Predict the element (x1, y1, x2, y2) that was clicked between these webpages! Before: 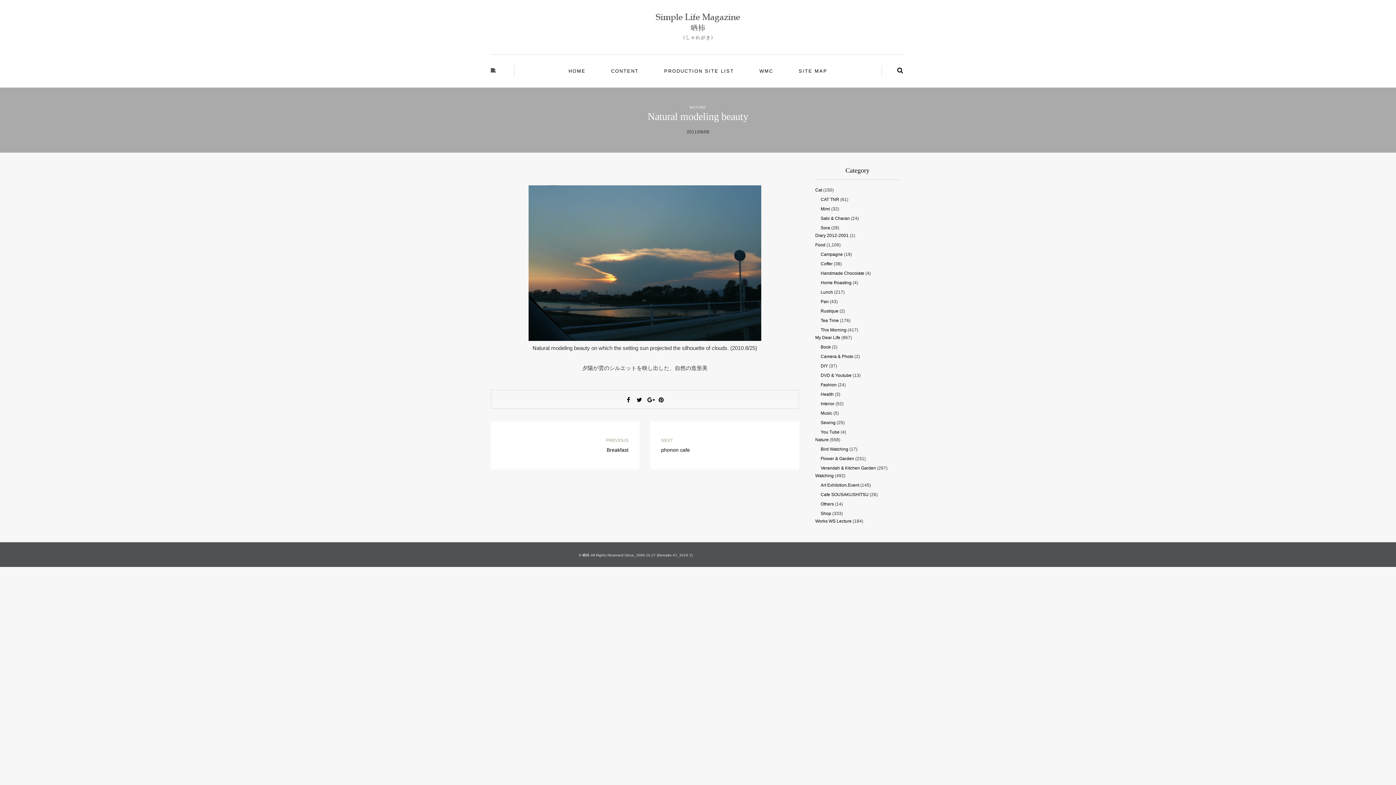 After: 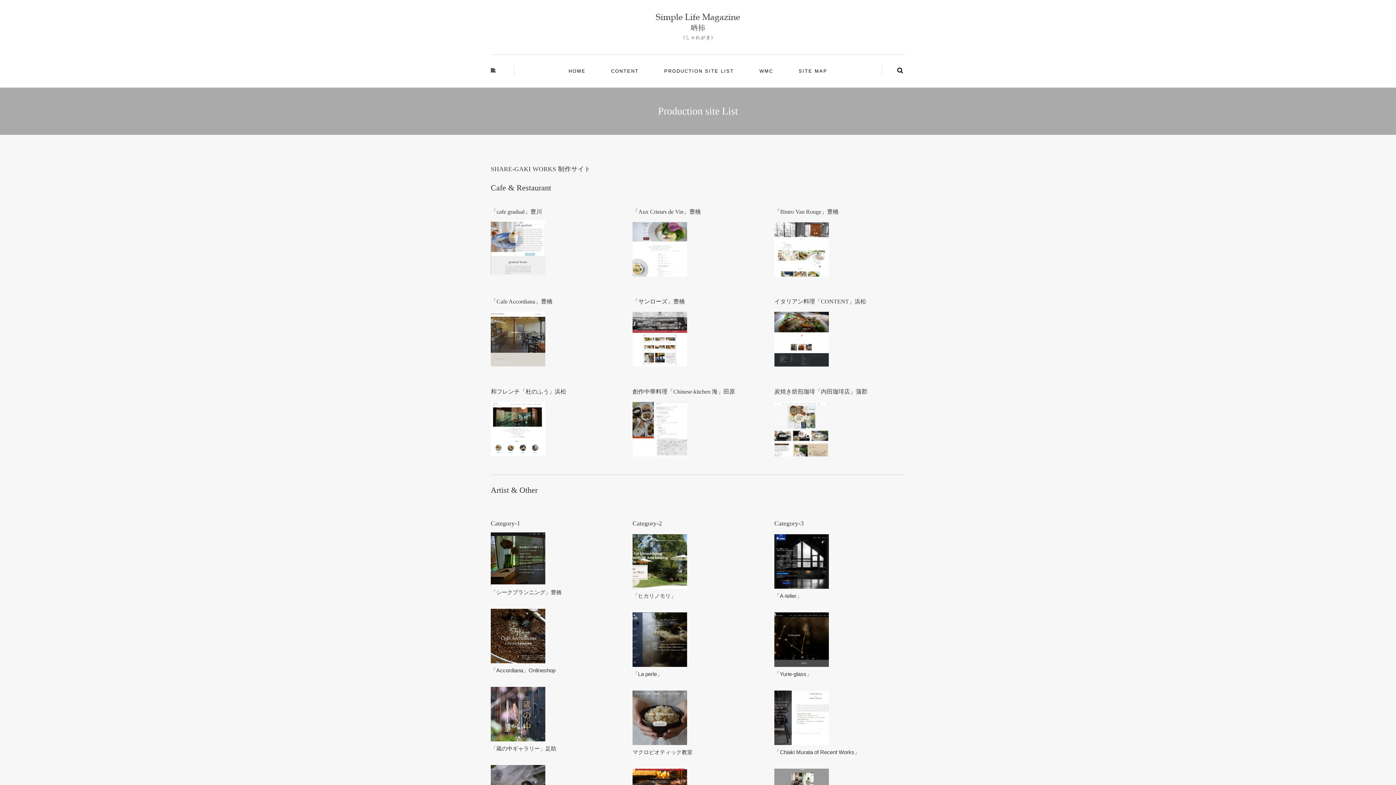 Action: label: PRODUCTION SITE LIST bbox: (662, 65, 736, 76)